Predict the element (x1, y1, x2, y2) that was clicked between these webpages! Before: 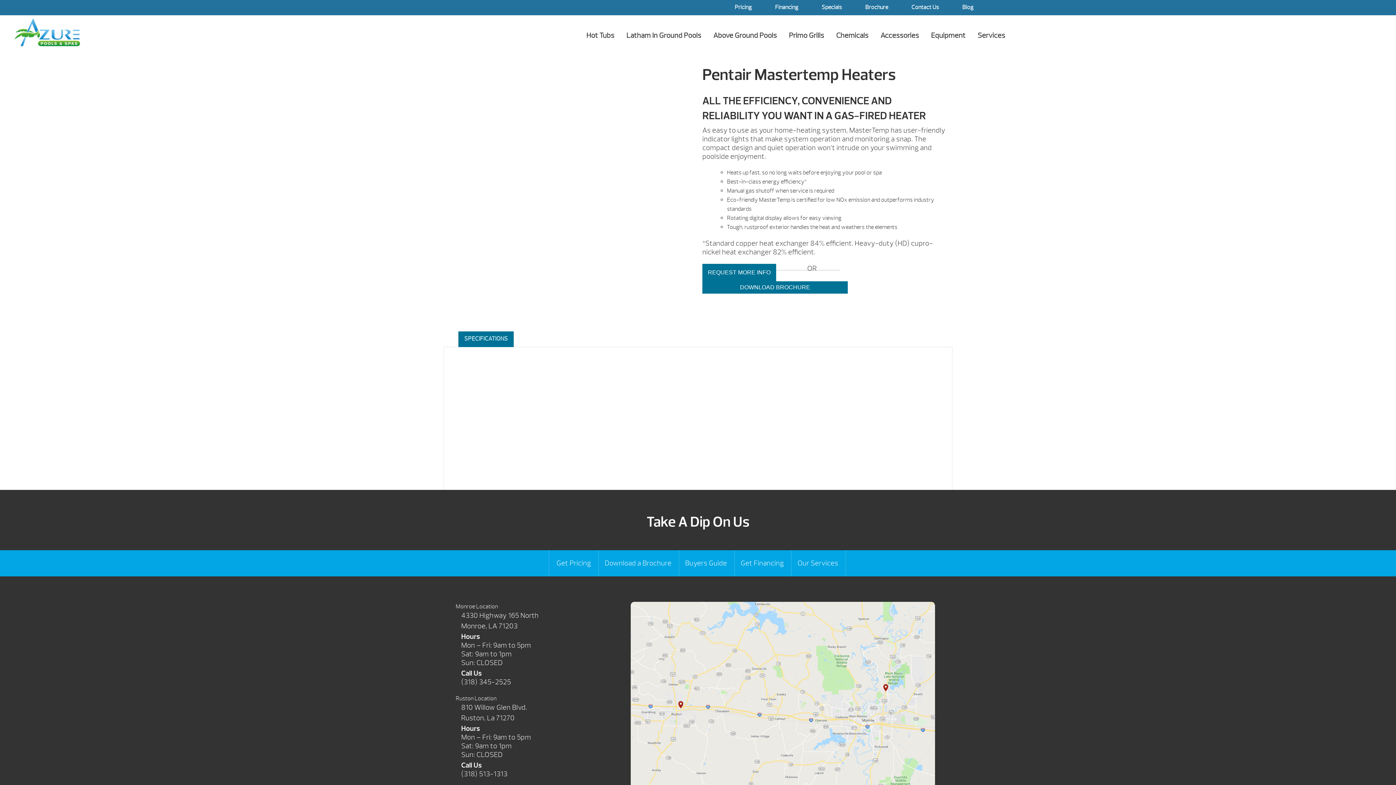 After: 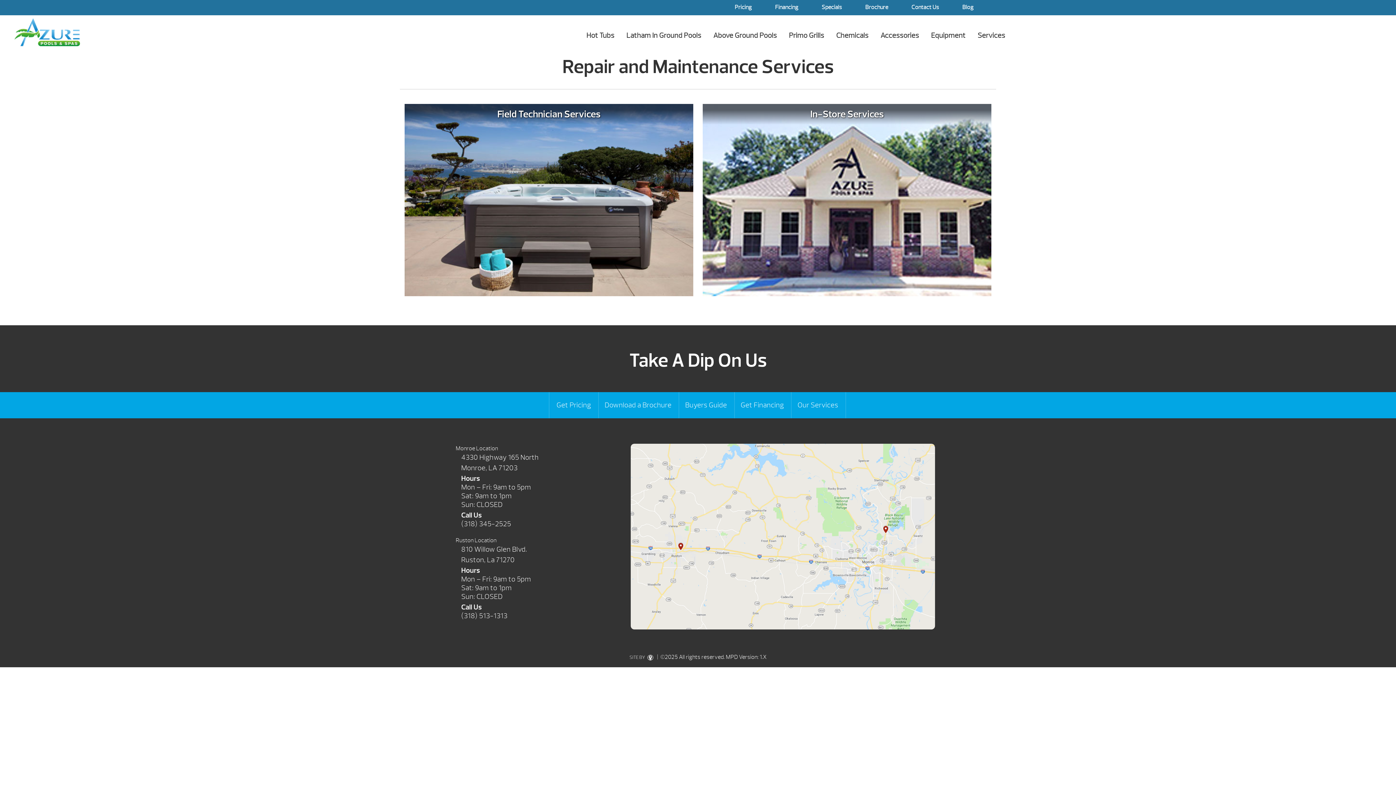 Action: bbox: (790, 550, 845, 576) label: Our Services